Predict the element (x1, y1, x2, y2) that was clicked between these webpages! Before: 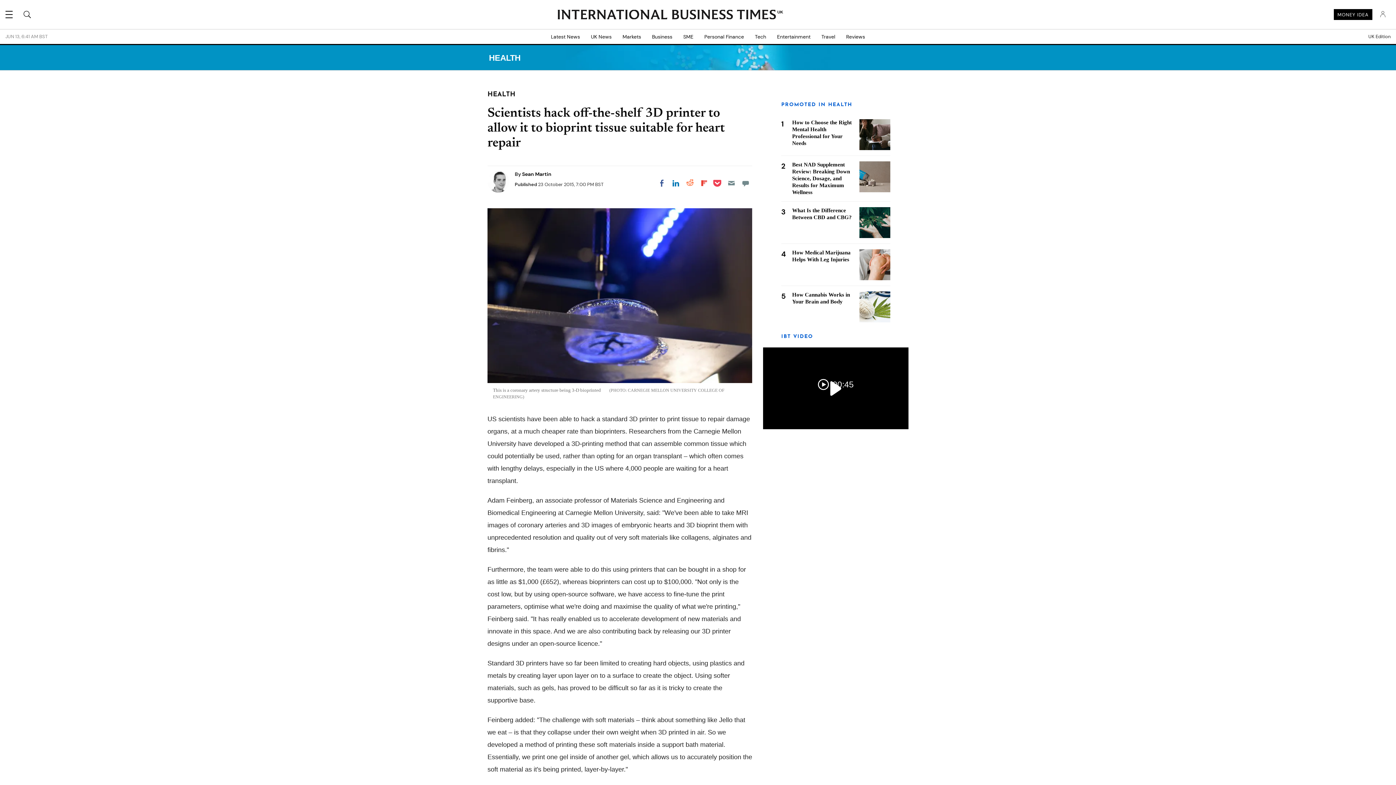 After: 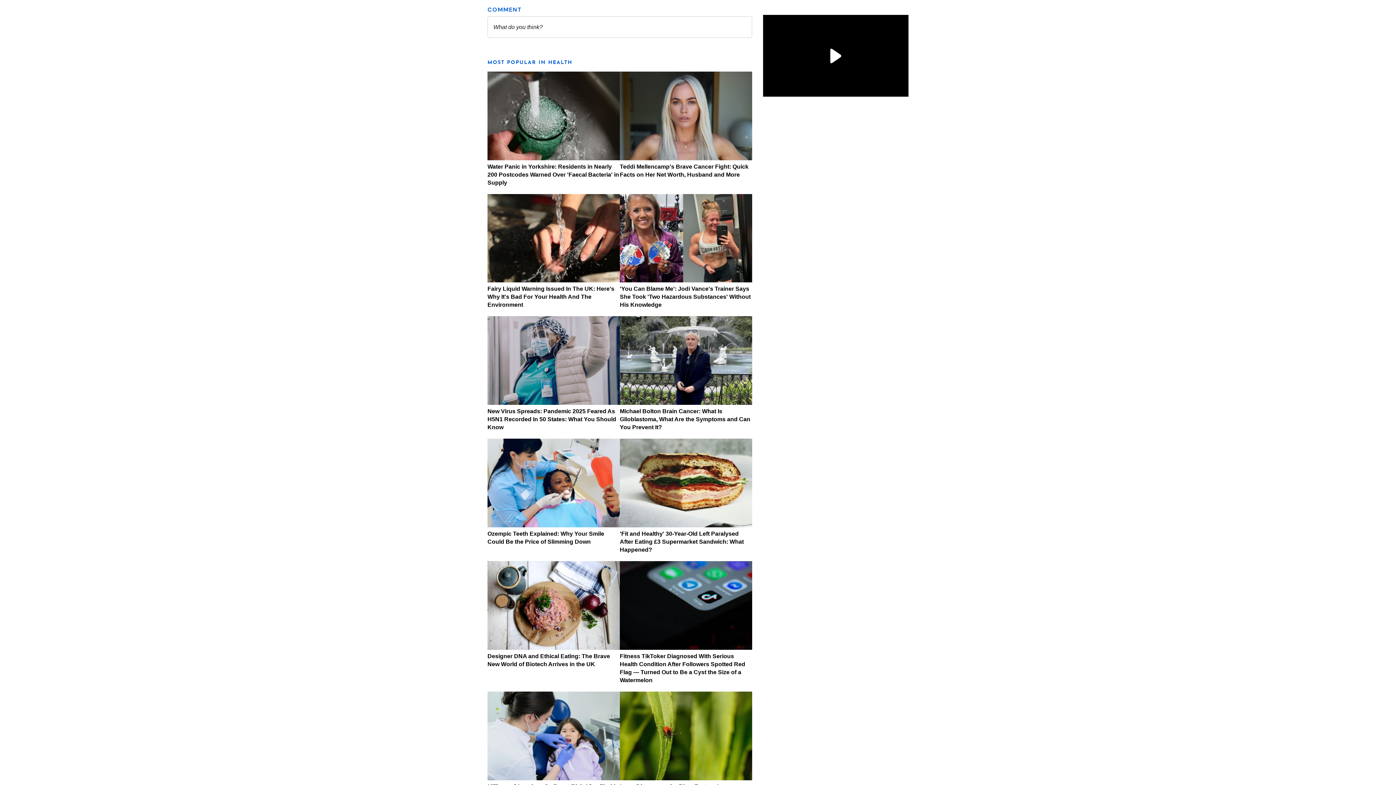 Action: label: Move to comment bbox: (739, 176, 752, 189)